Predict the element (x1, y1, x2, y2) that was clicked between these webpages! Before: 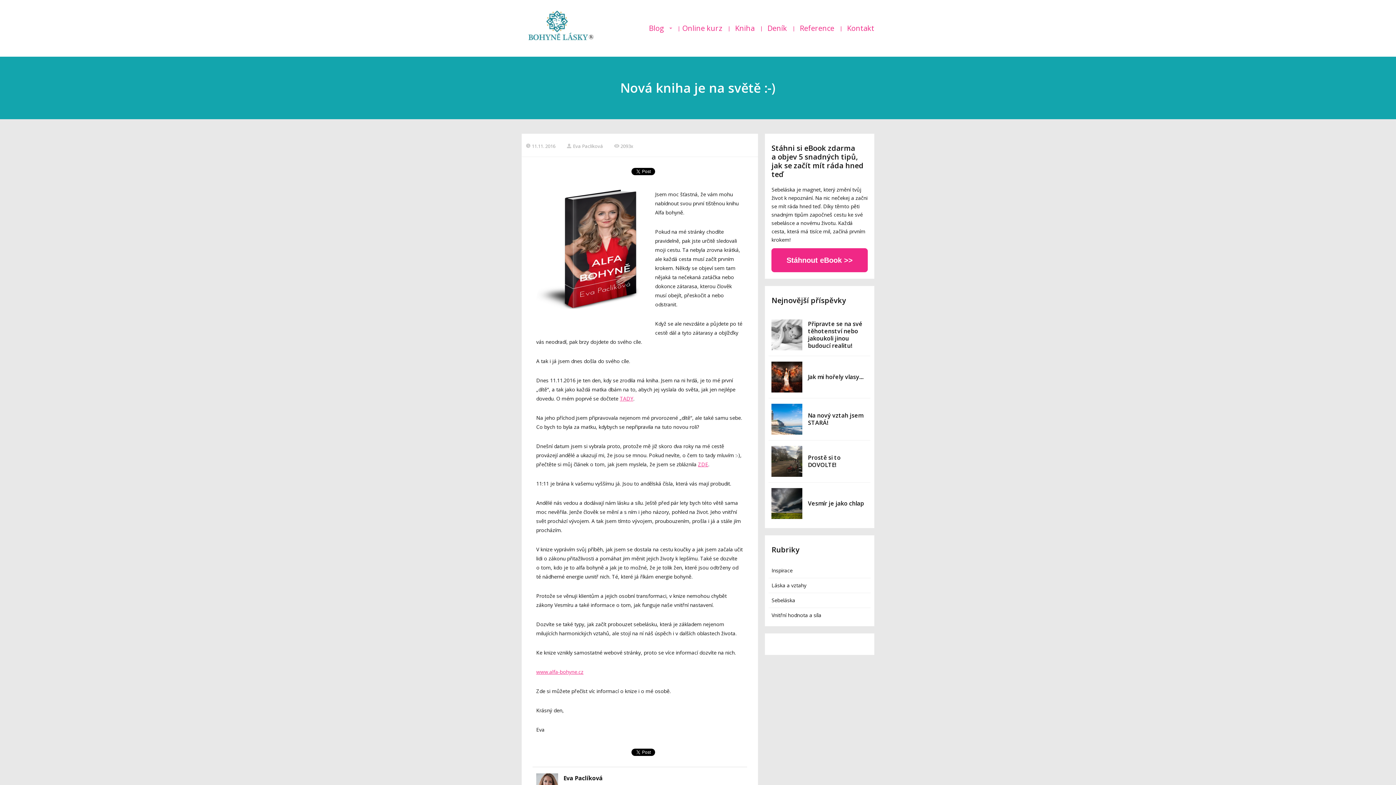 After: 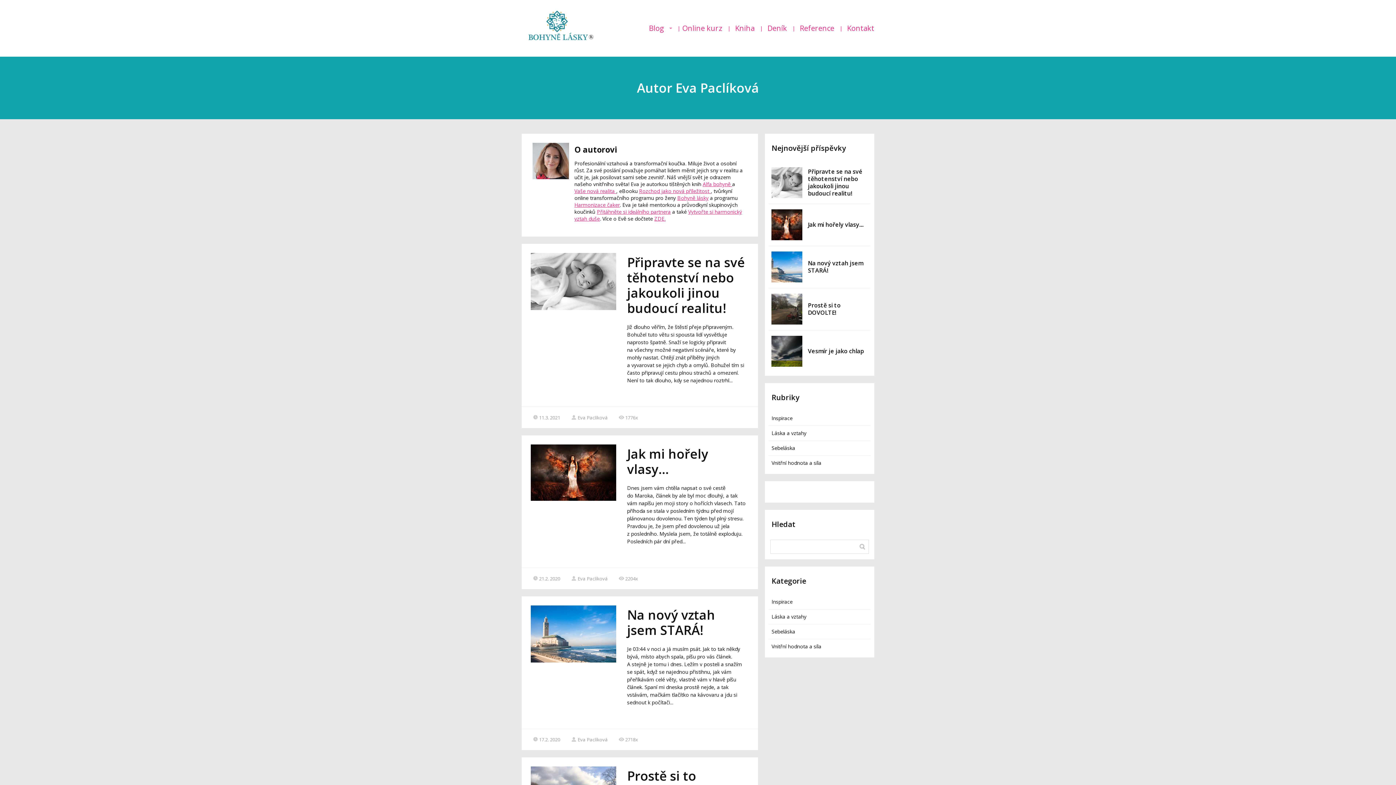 Action: label: Eva Paclíková bbox: (566, 142, 603, 149)